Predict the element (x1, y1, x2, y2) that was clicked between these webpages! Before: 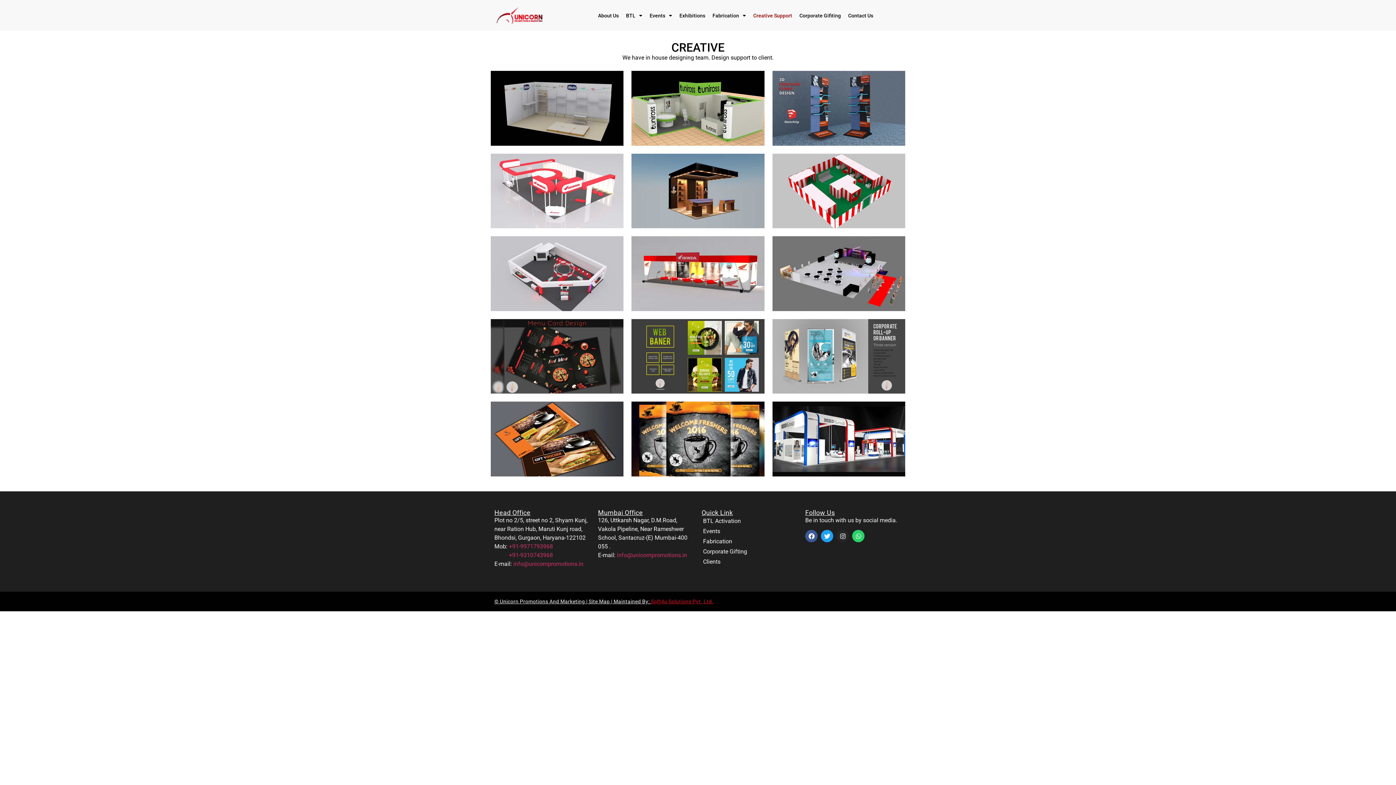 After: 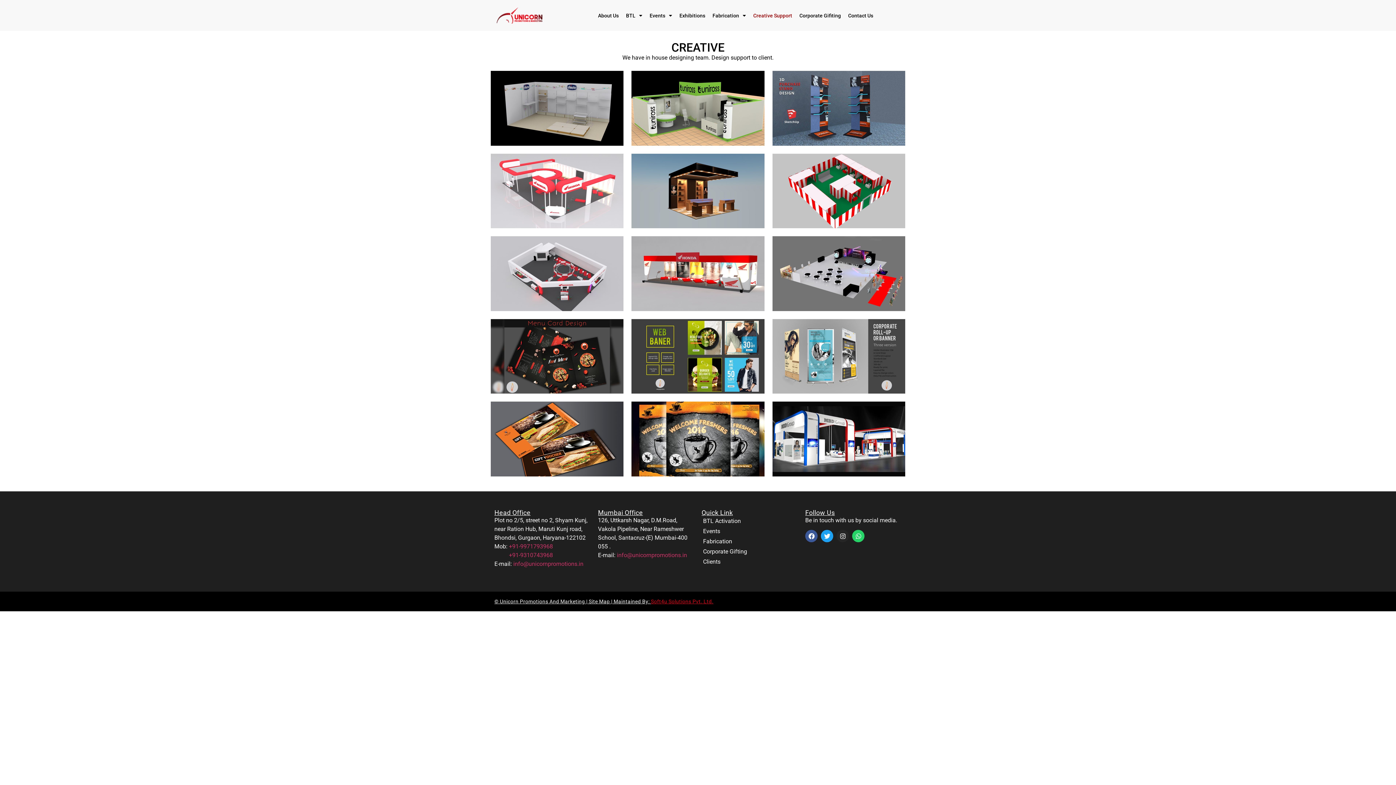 Action: bbox: (651, 598, 713, 604) label: Soft4u Solutions Pvt. Ltd.